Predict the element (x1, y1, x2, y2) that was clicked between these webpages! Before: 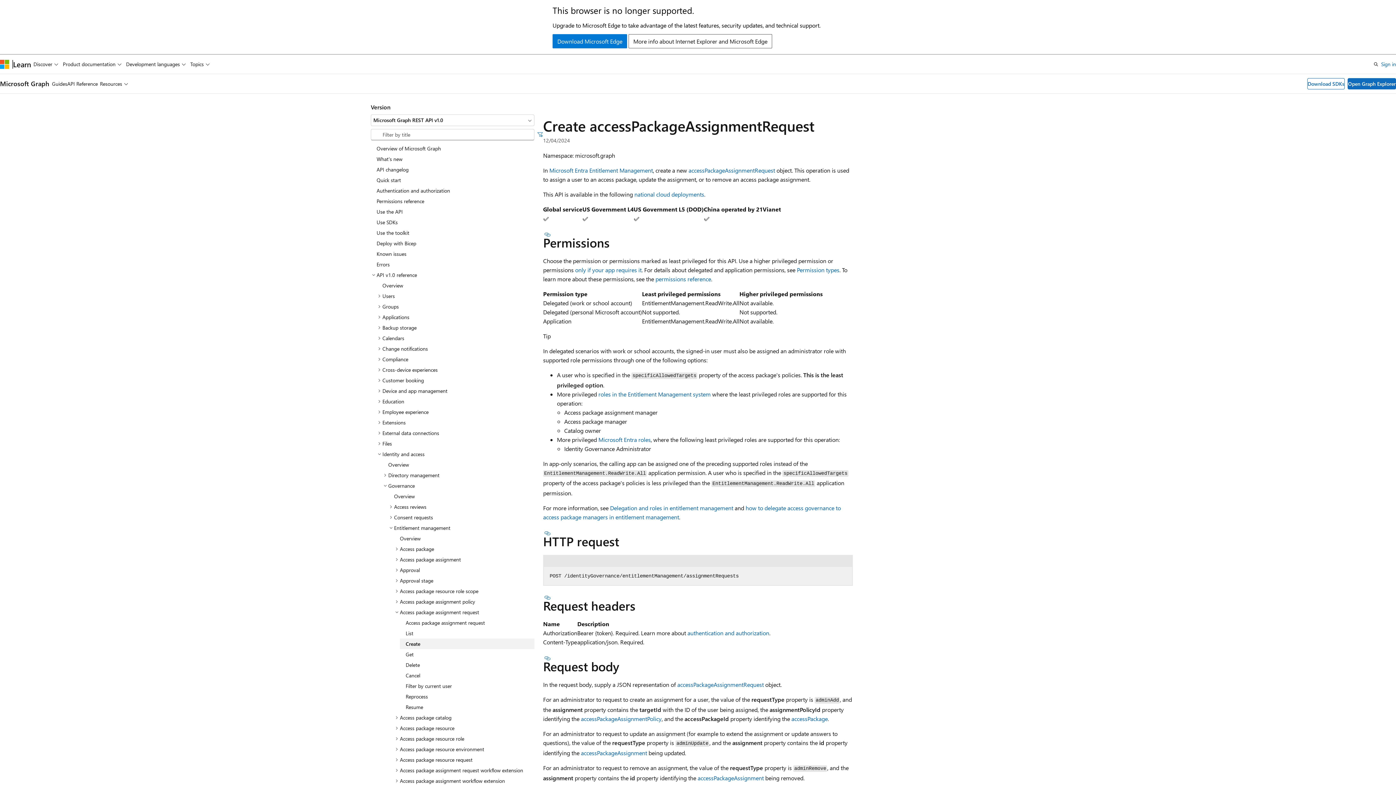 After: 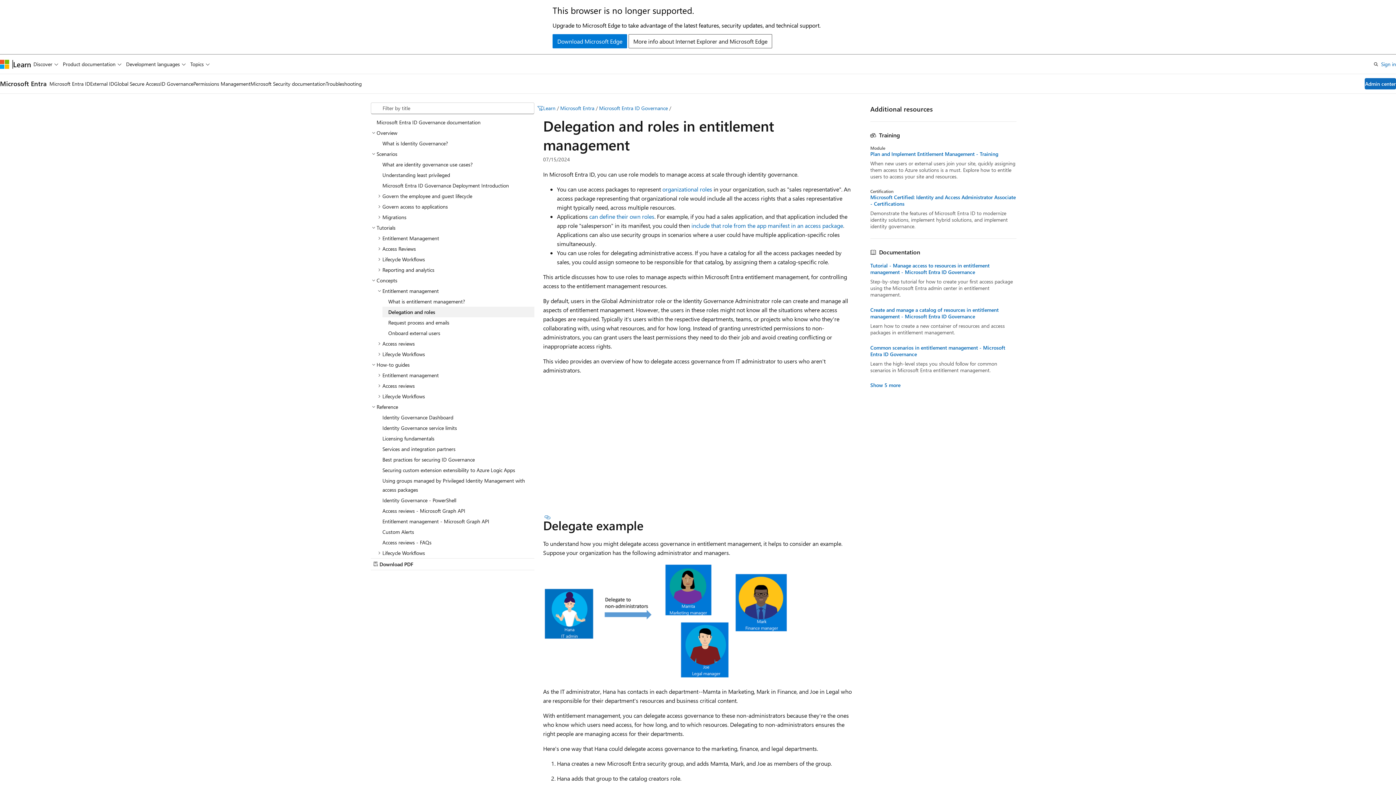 Action: label: Delegation and roles in entitlement management bbox: (610, 504, 733, 511)